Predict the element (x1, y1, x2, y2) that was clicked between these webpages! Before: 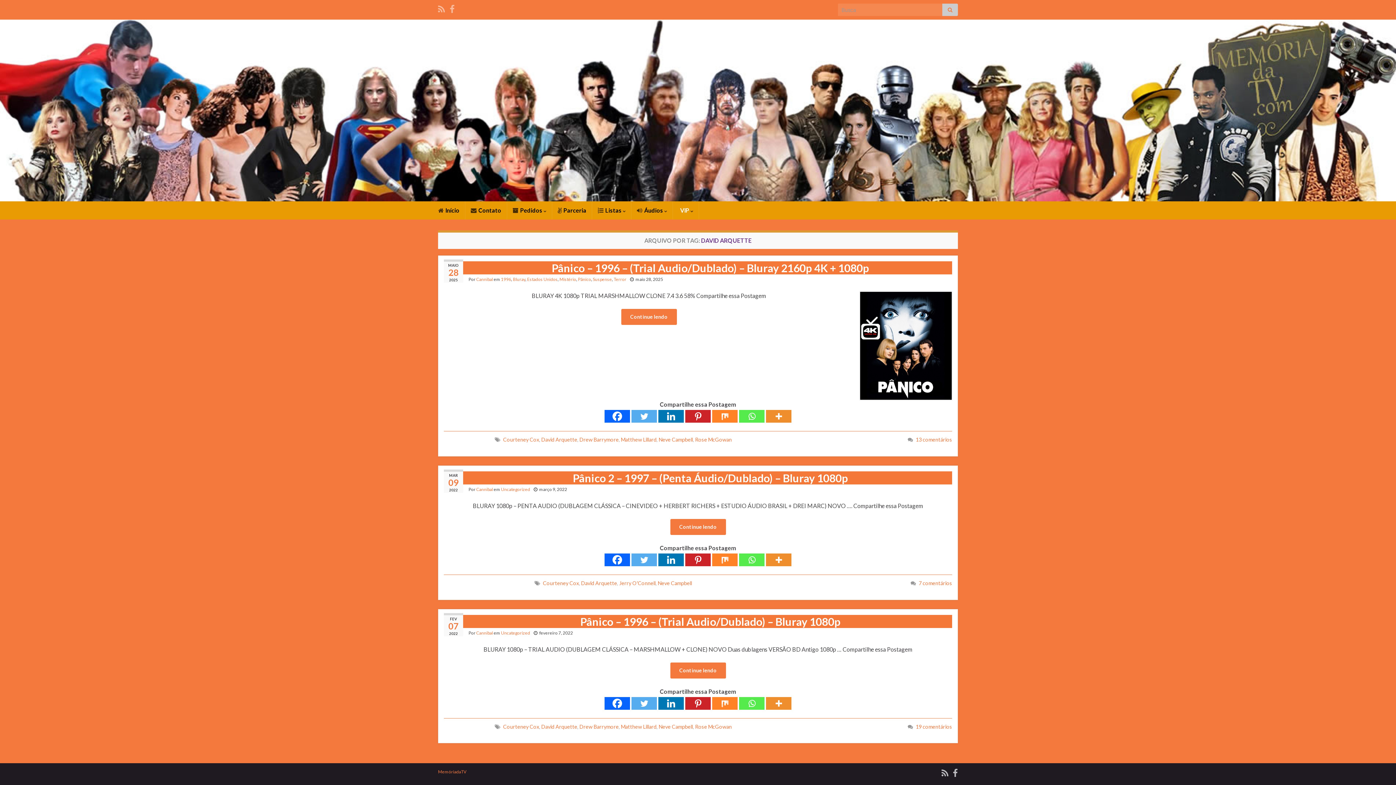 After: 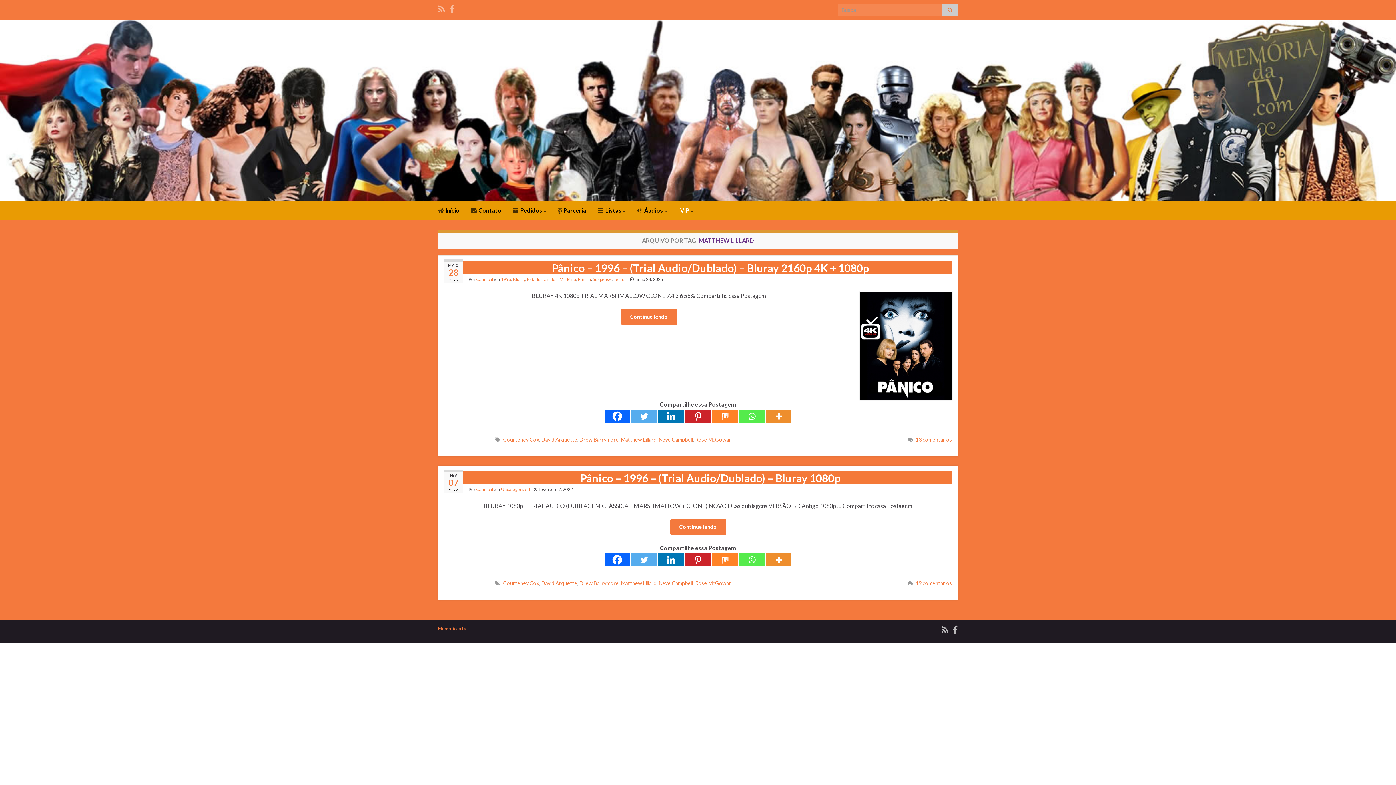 Action: label: Matthew Lillard bbox: (621, 436, 656, 443)